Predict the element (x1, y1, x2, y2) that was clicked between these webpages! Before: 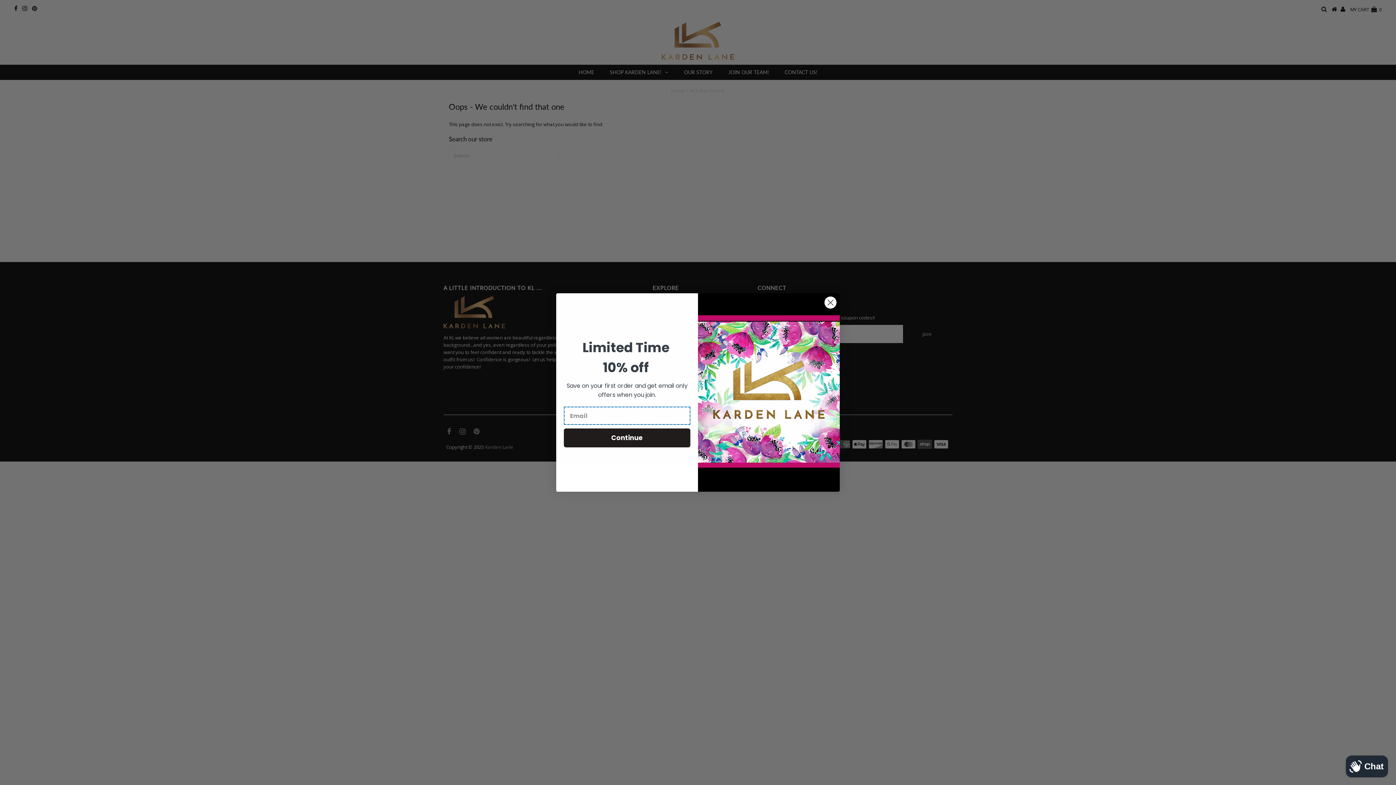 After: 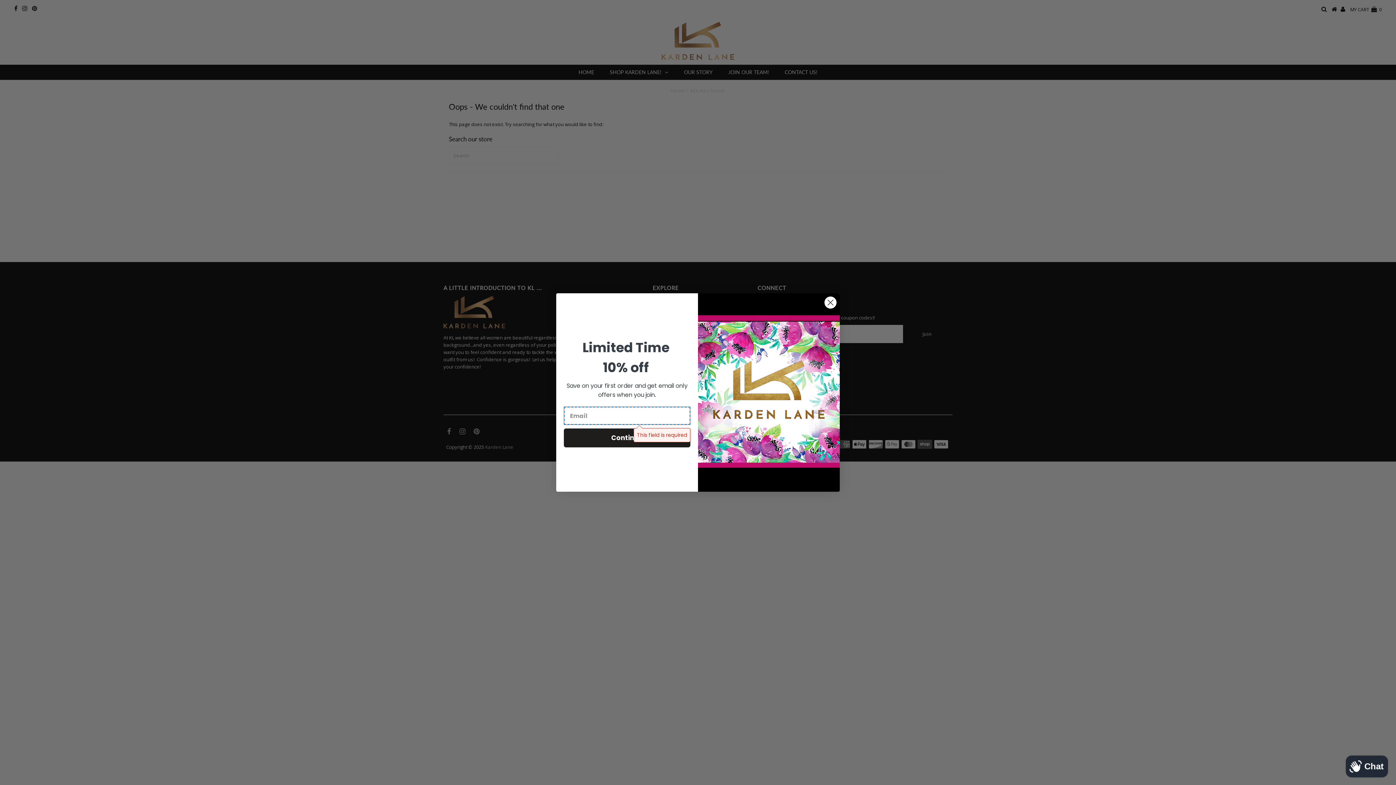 Action: label: Continue bbox: (564, 428, 690, 447)